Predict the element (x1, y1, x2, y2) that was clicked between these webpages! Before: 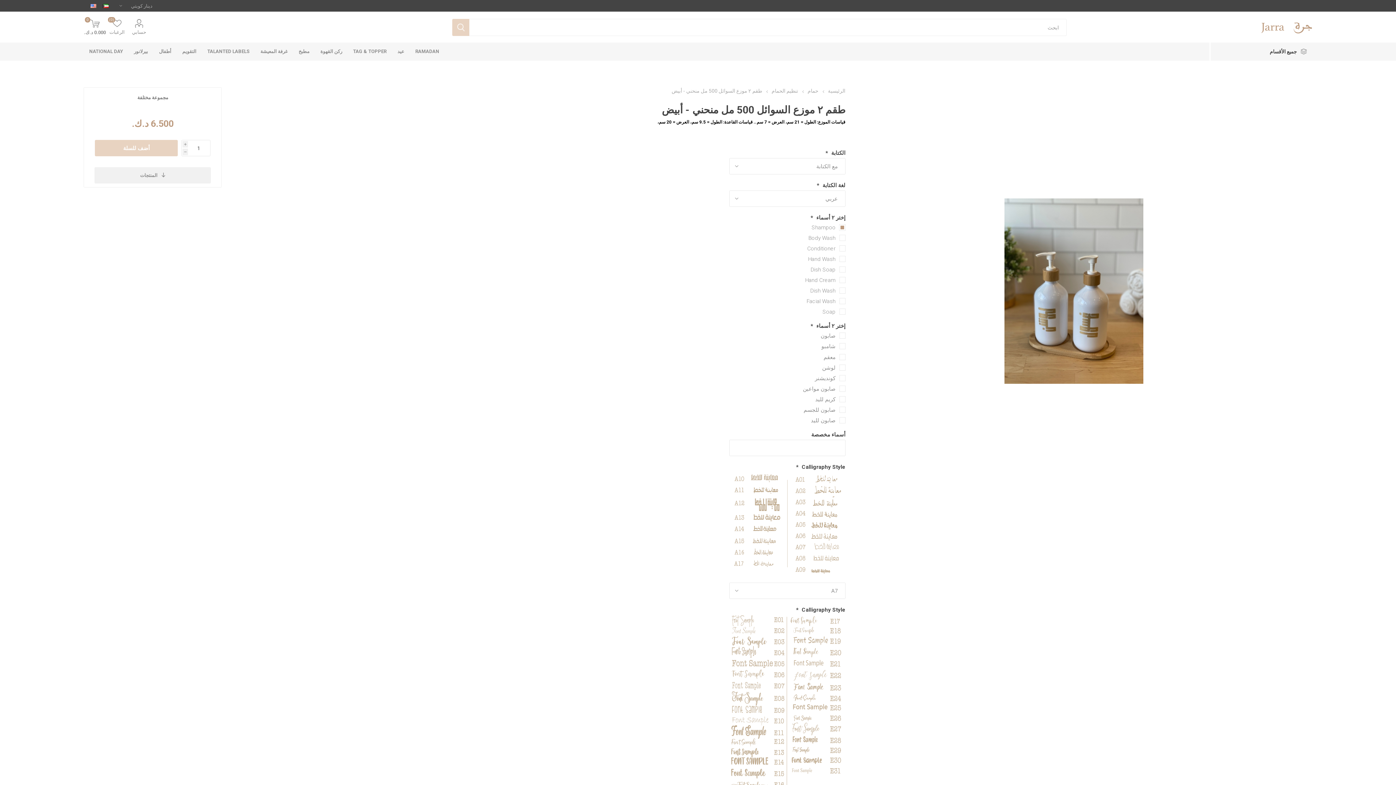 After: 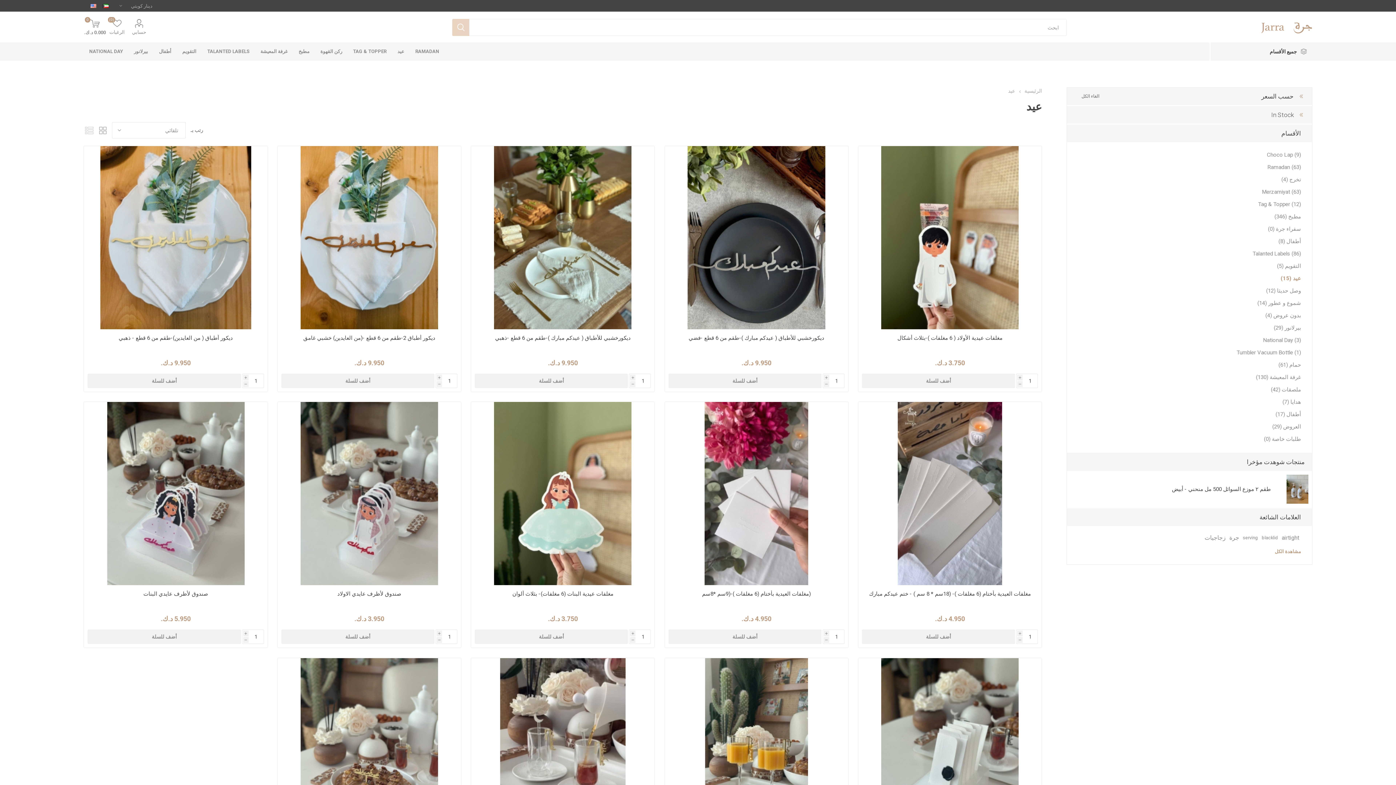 Action: bbox: (392, 42, 409, 60) label: عيد